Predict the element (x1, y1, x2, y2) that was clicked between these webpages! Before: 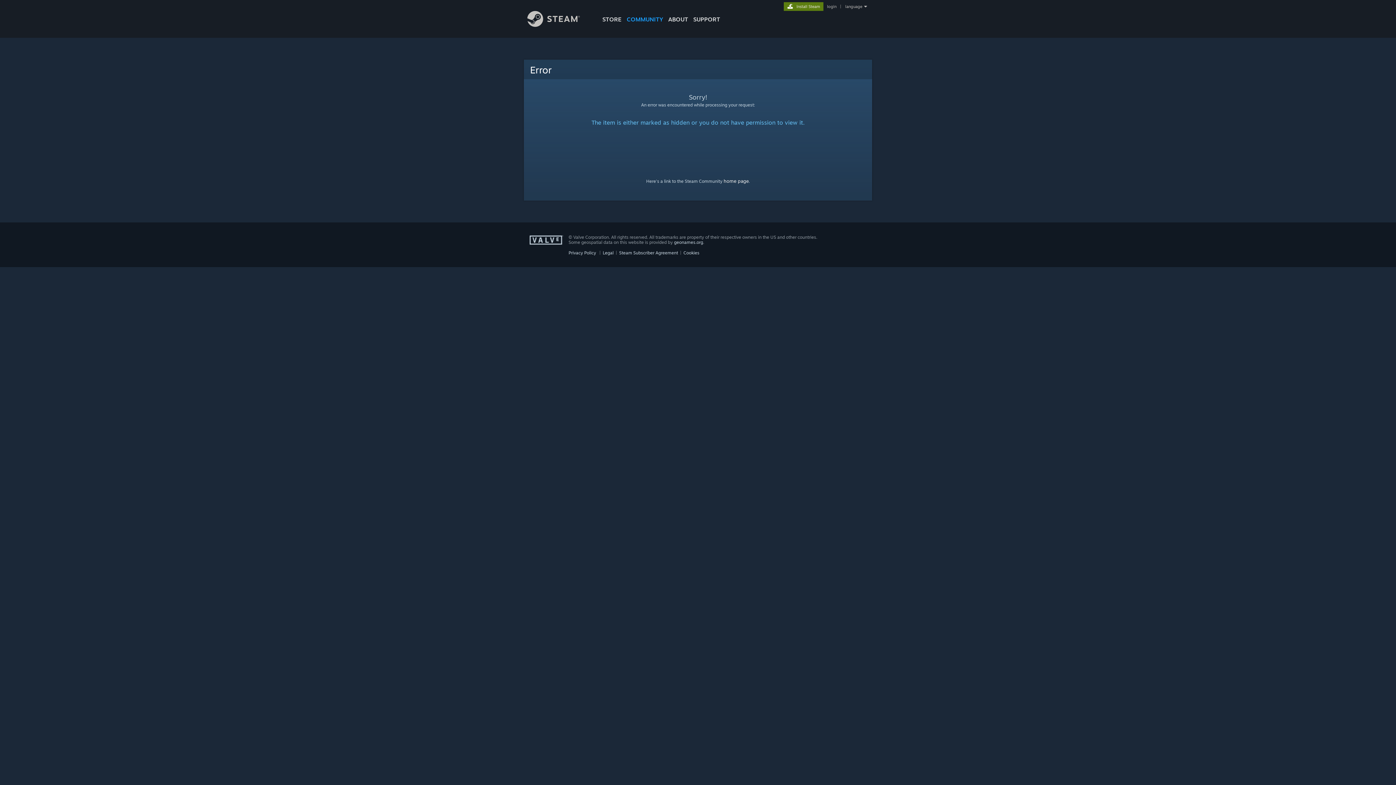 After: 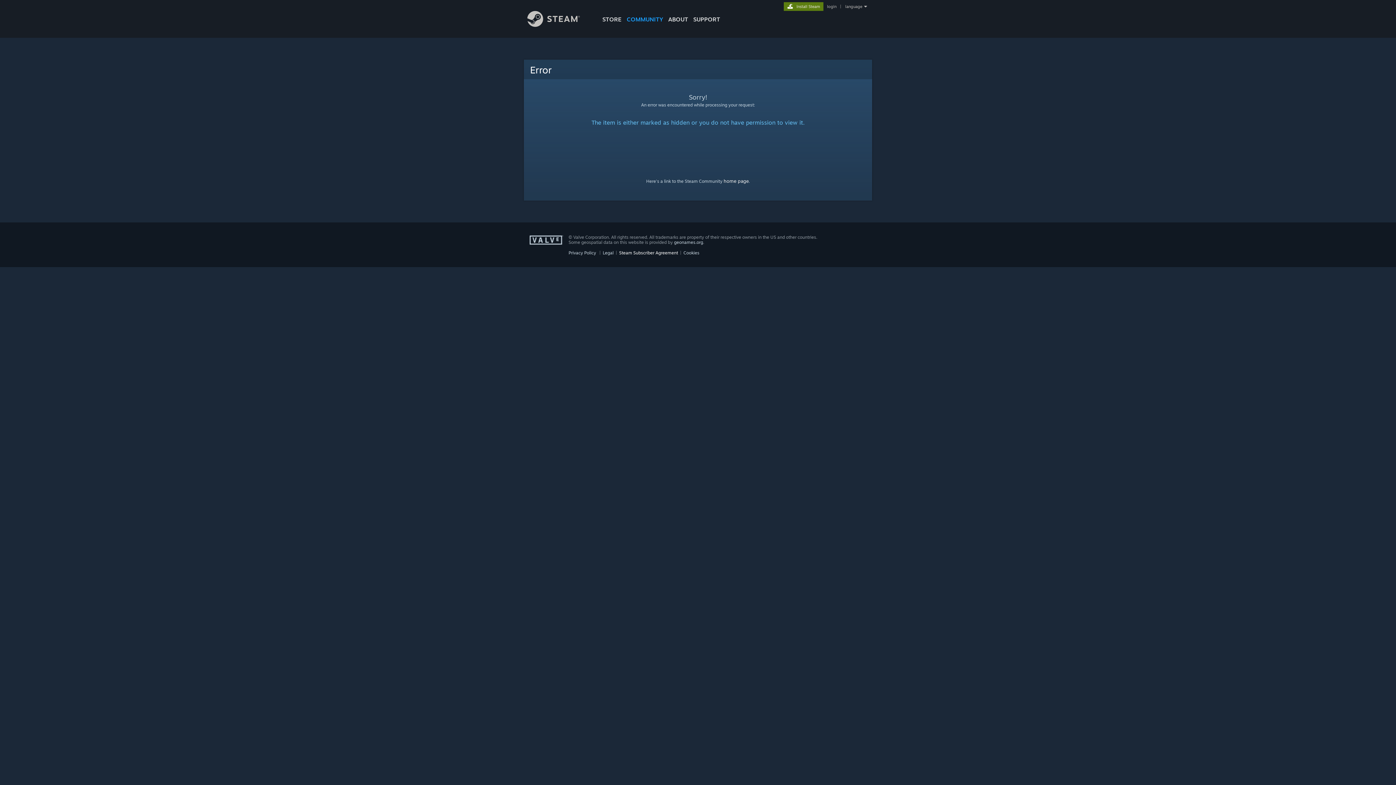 Action: bbox: (619, 250, 678, 255) label: Steam Subscriber Agreement